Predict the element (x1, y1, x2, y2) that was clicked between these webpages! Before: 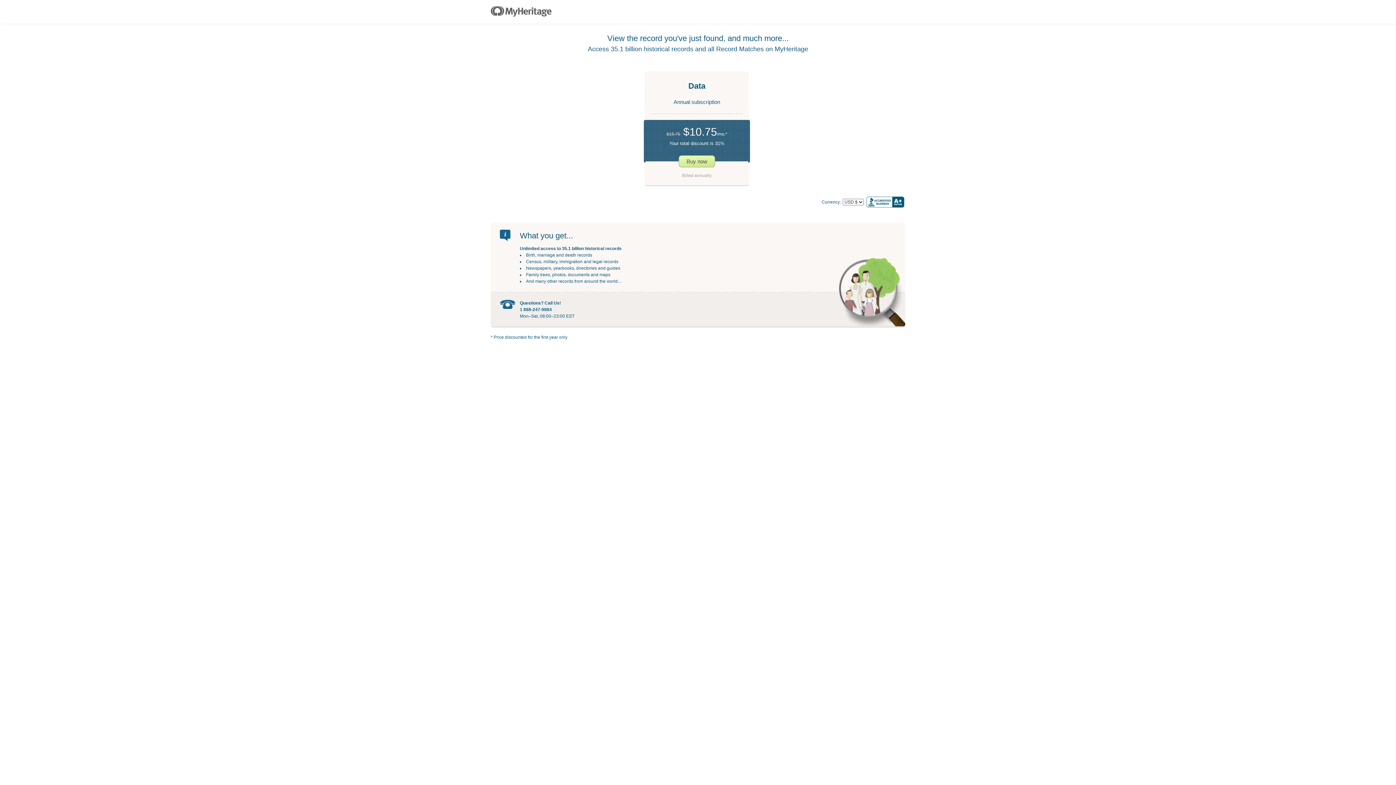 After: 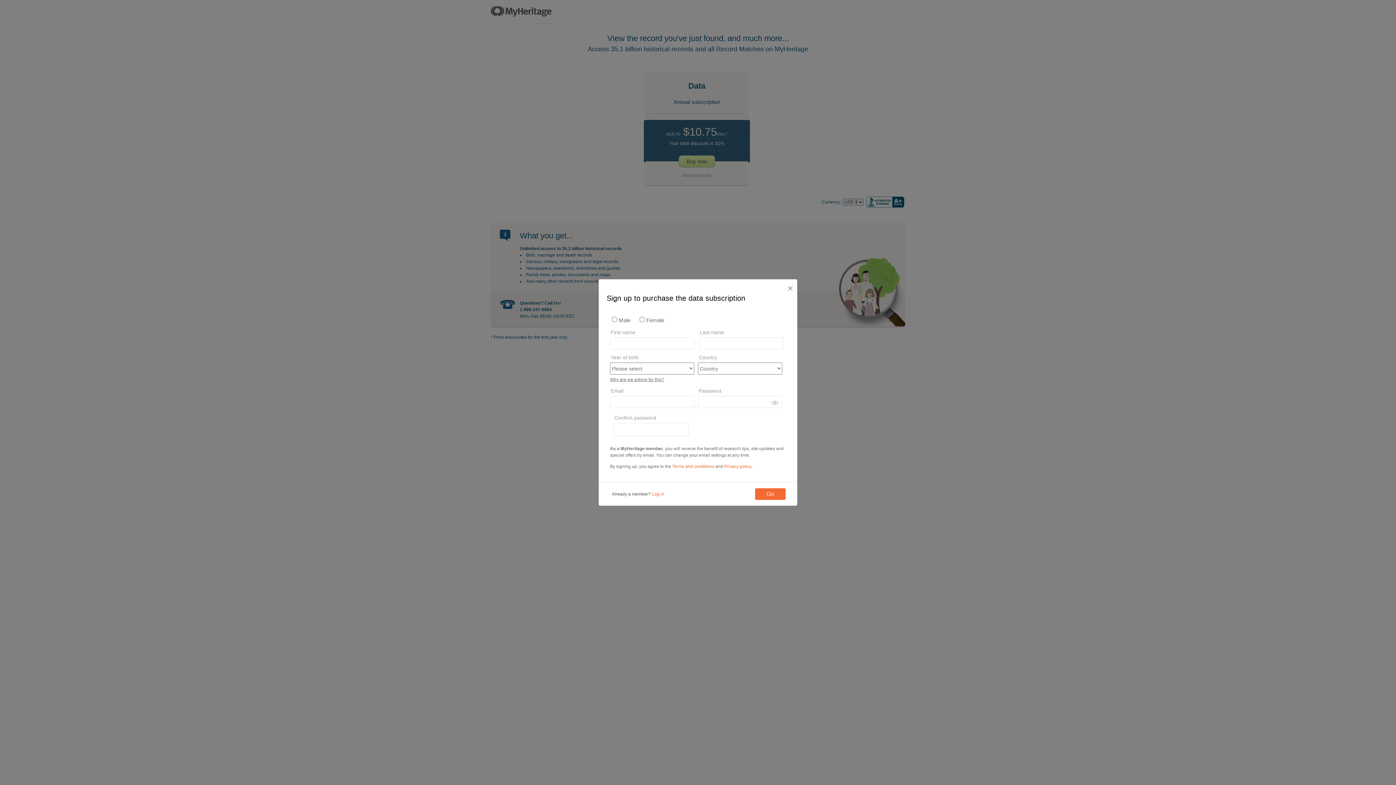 Action: bbox: (678, 155, 715, 167) label: Buy now